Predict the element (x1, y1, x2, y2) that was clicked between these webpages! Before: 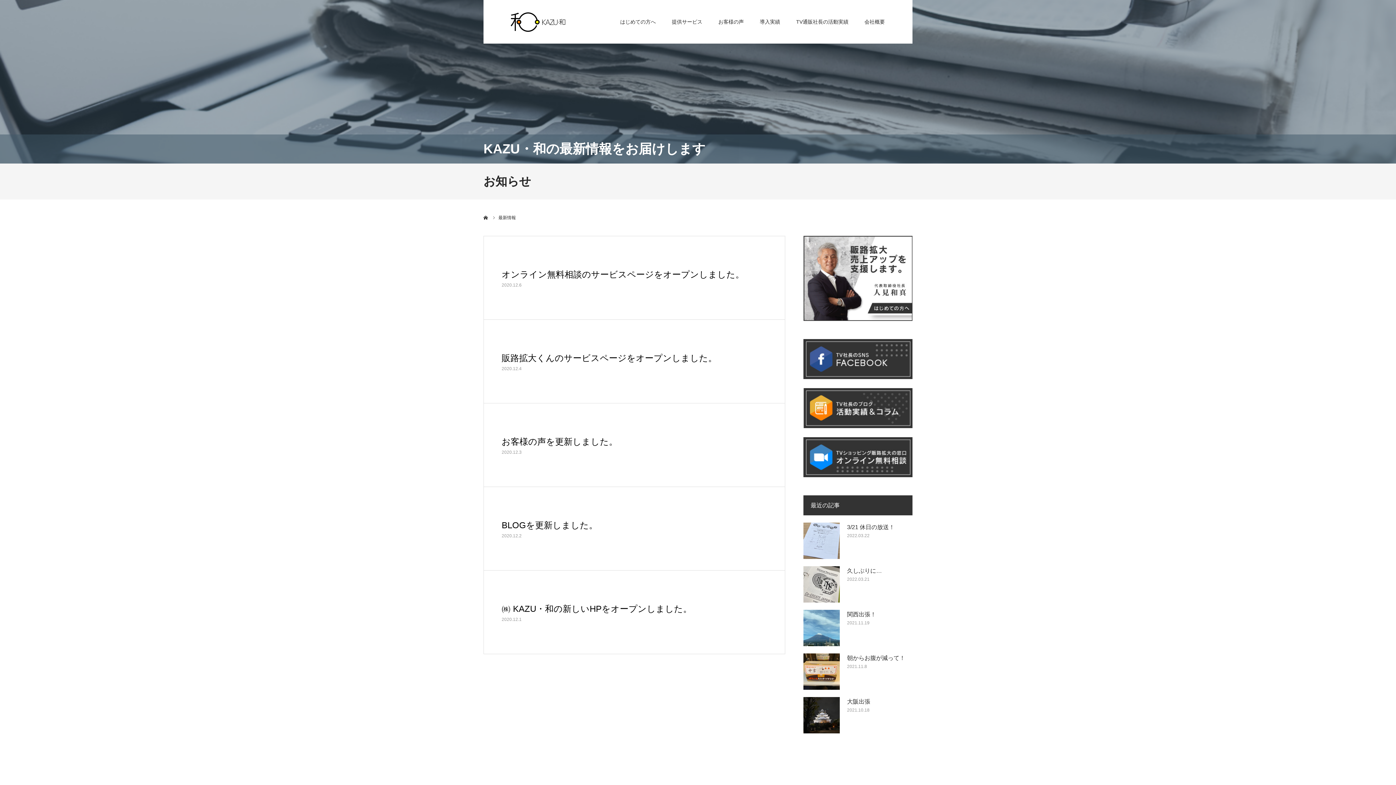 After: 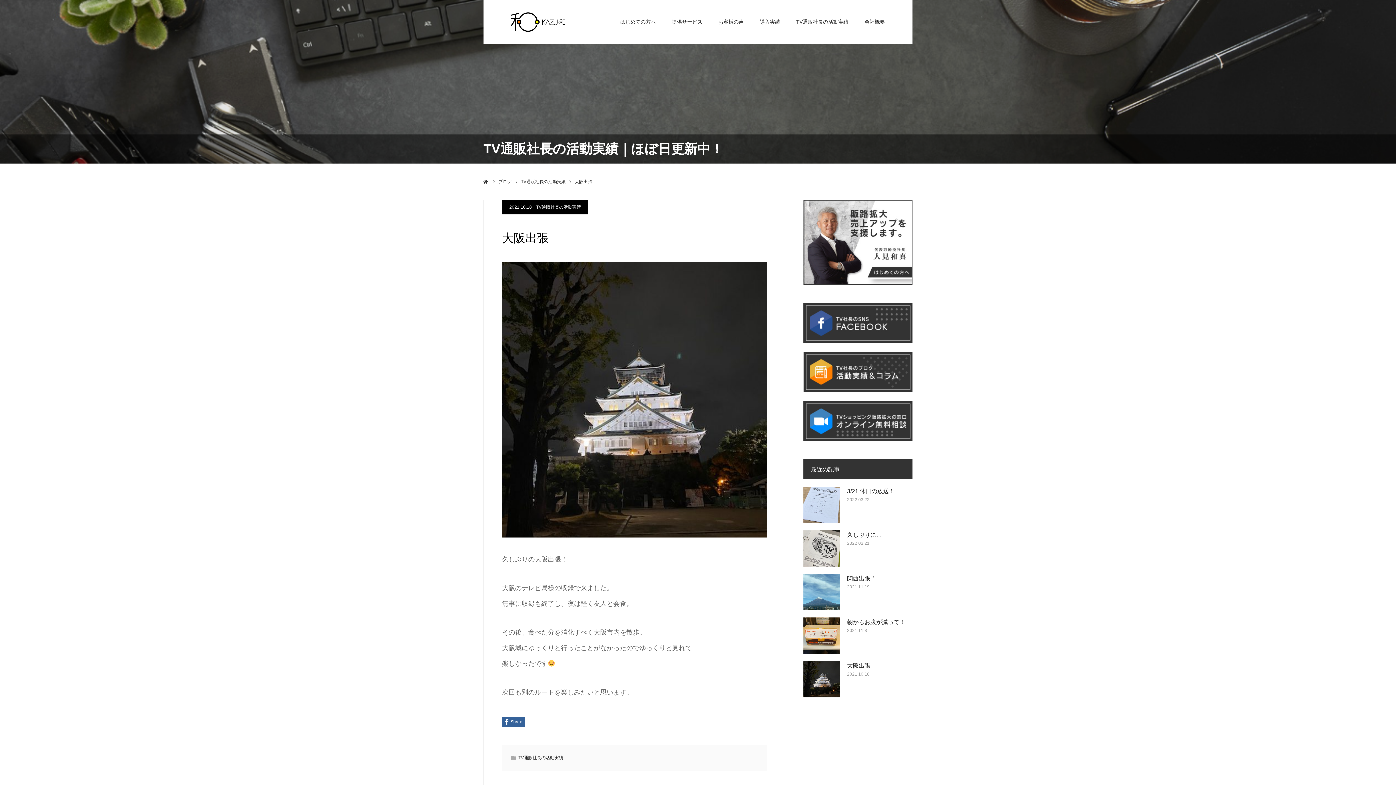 Action: bbox: (847, 697, 912, 706) label: 大阪出張